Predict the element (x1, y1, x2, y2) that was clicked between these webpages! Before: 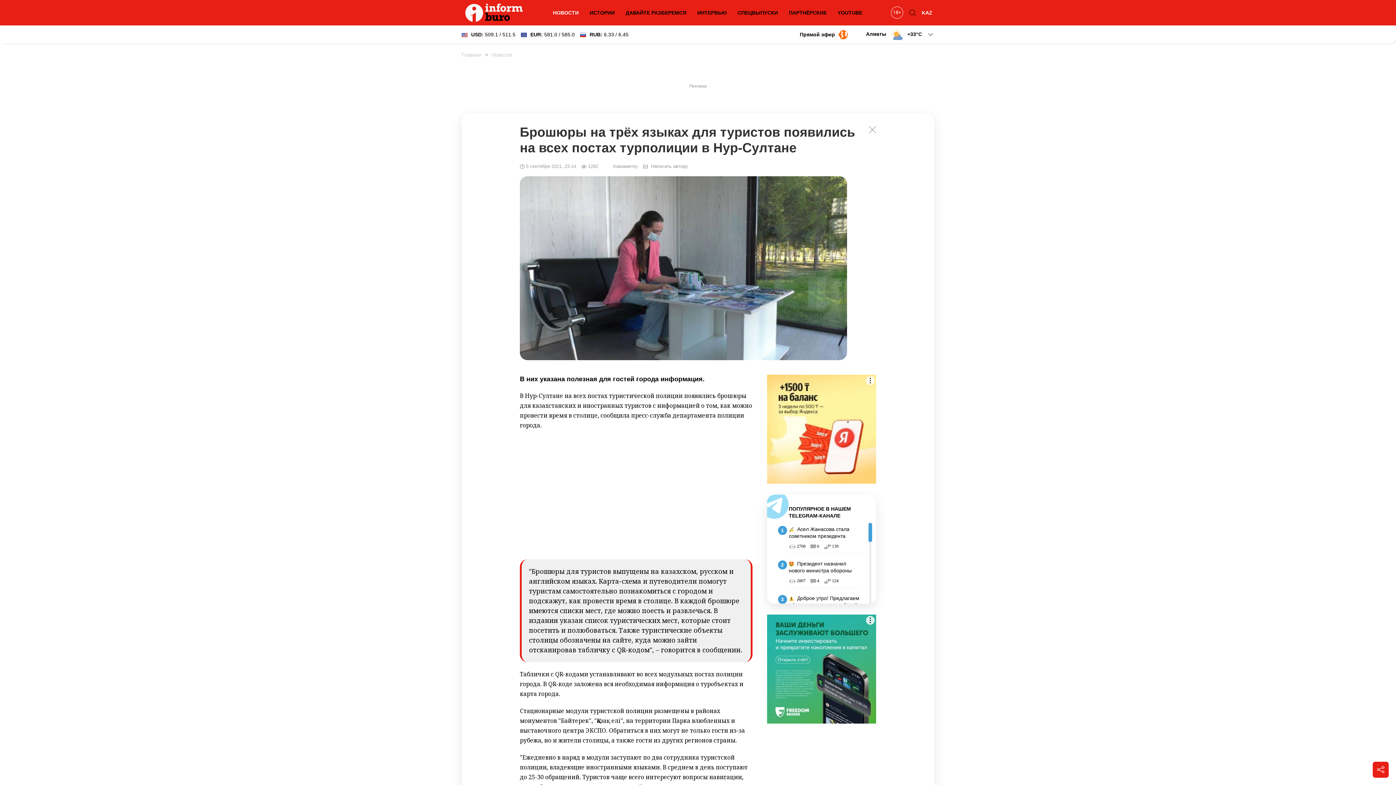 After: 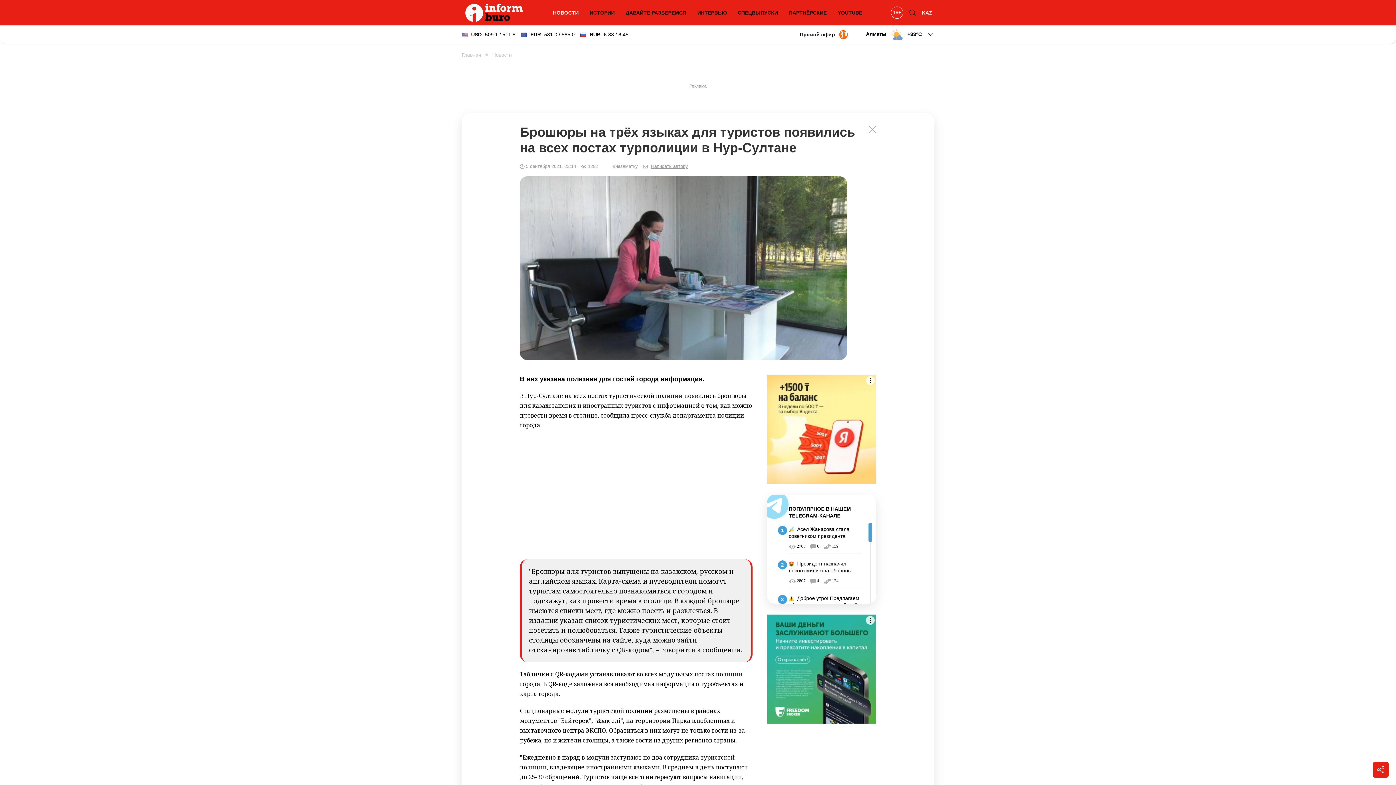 Action: label: Написать автору bbox: (651, 163, 688, 169)